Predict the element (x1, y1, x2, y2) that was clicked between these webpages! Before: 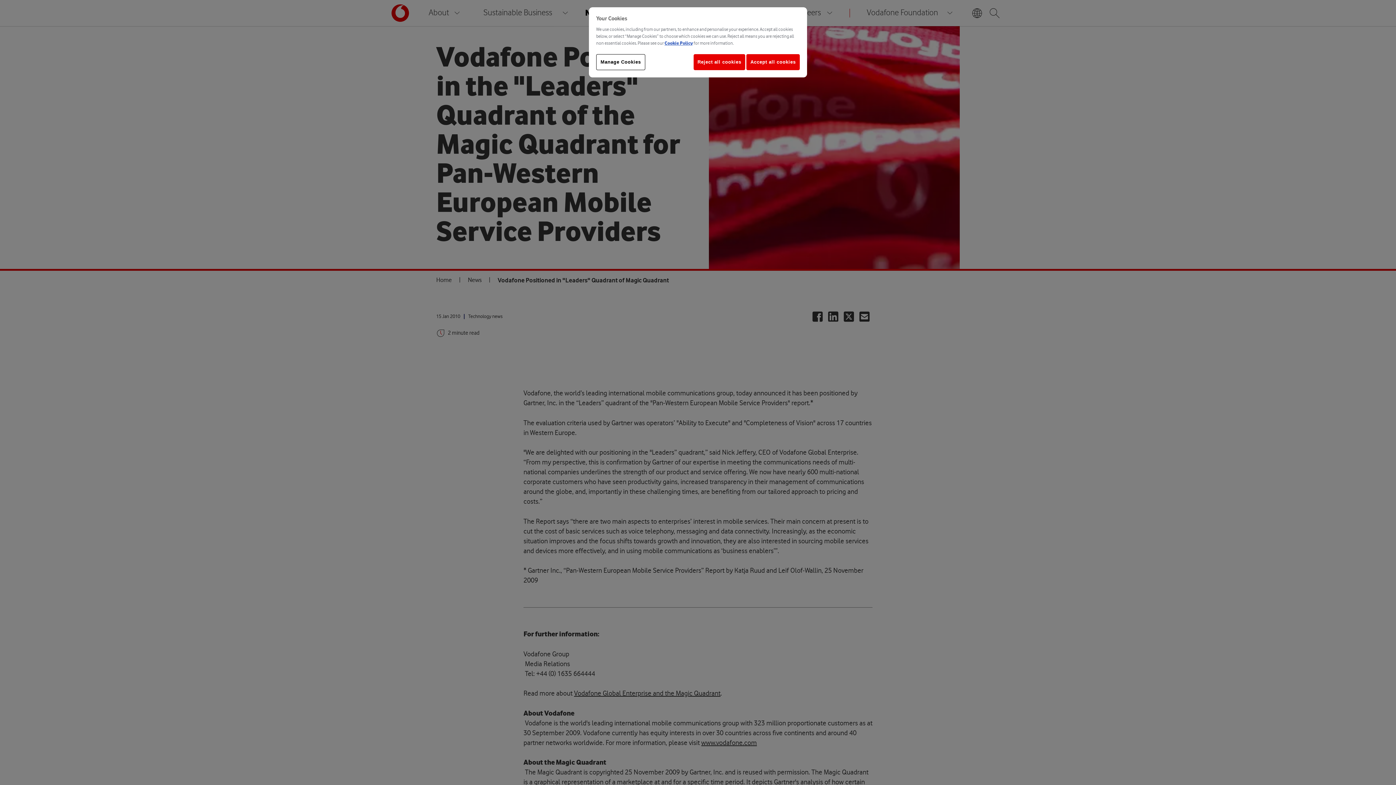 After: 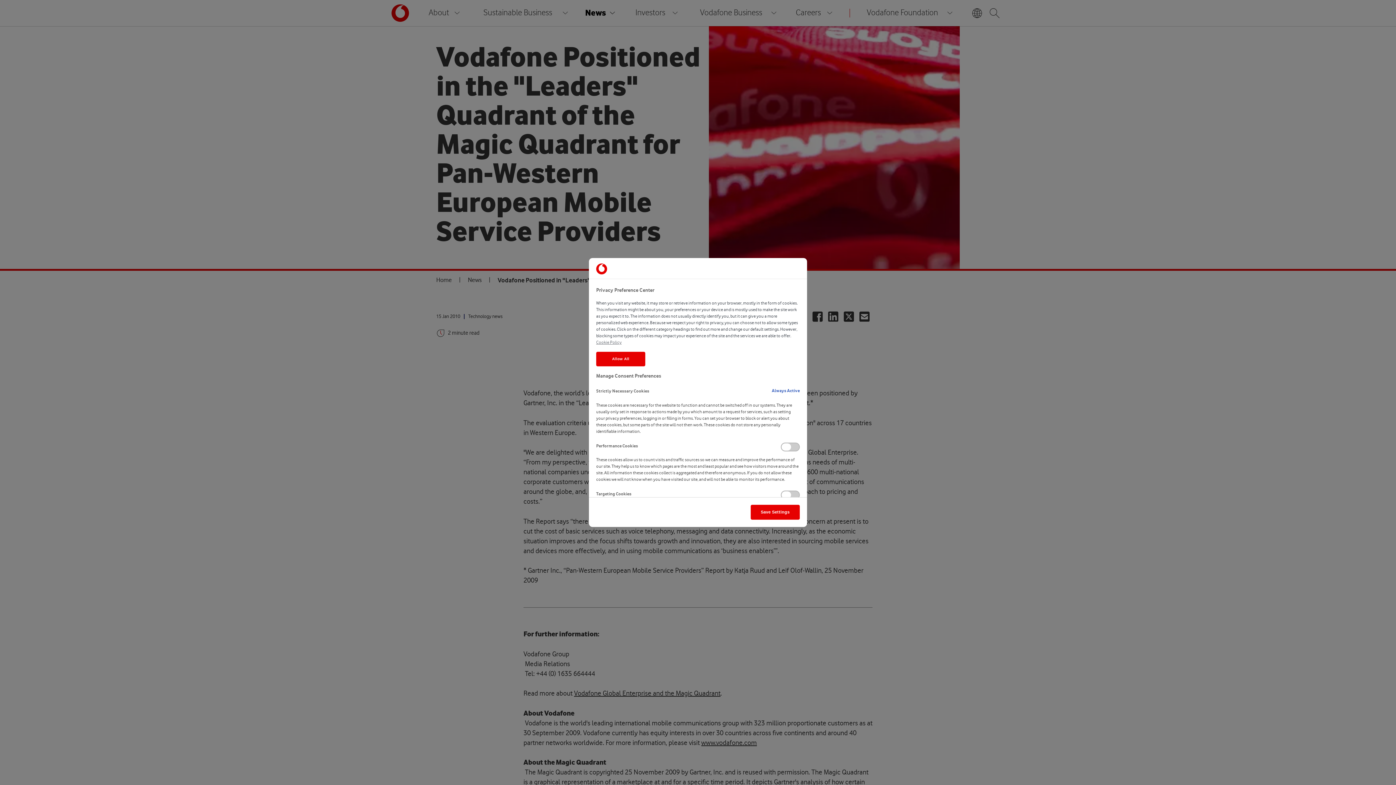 Action: label: Manage Cookies bbox: (596, 54, 645, 70)